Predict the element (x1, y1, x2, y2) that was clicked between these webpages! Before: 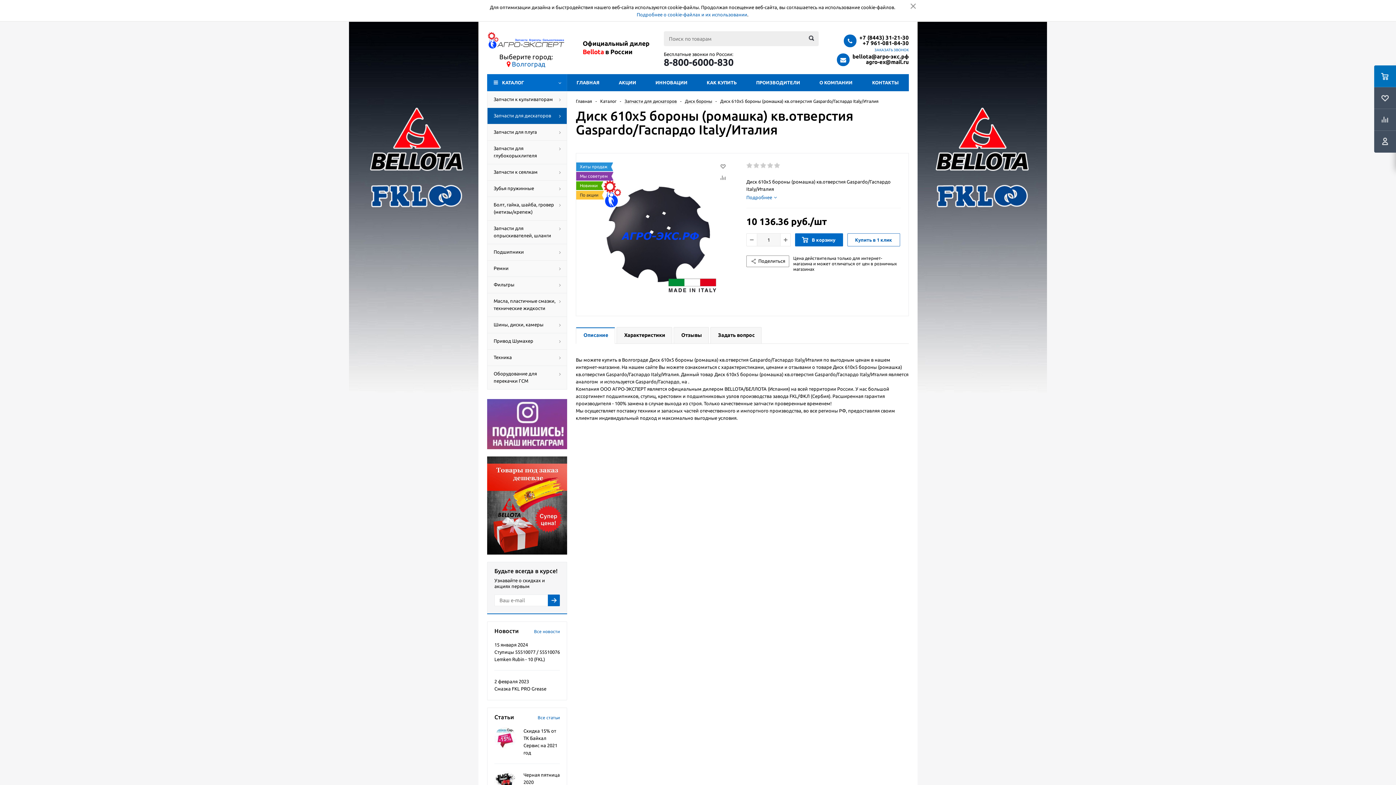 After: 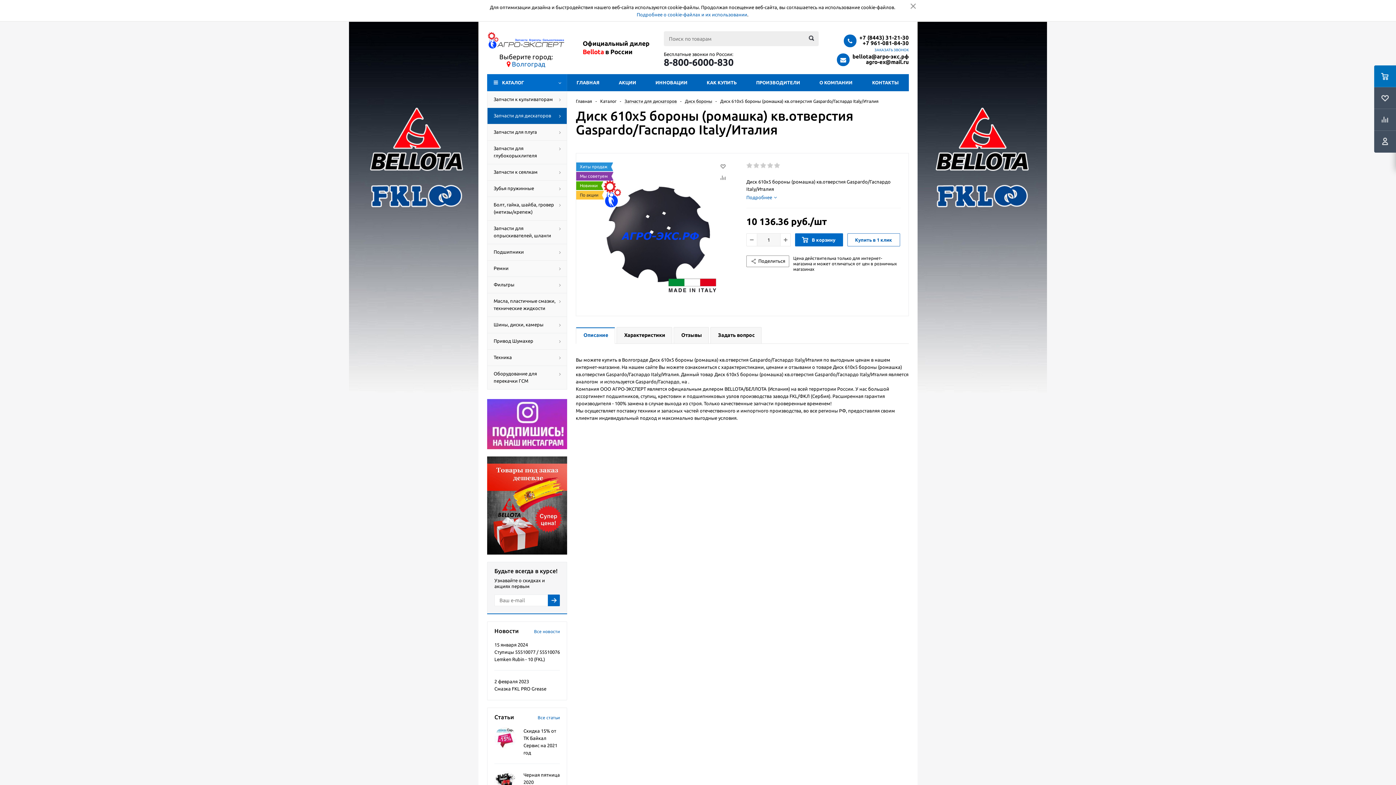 Action: bbox: (487, 399, 567, 449)